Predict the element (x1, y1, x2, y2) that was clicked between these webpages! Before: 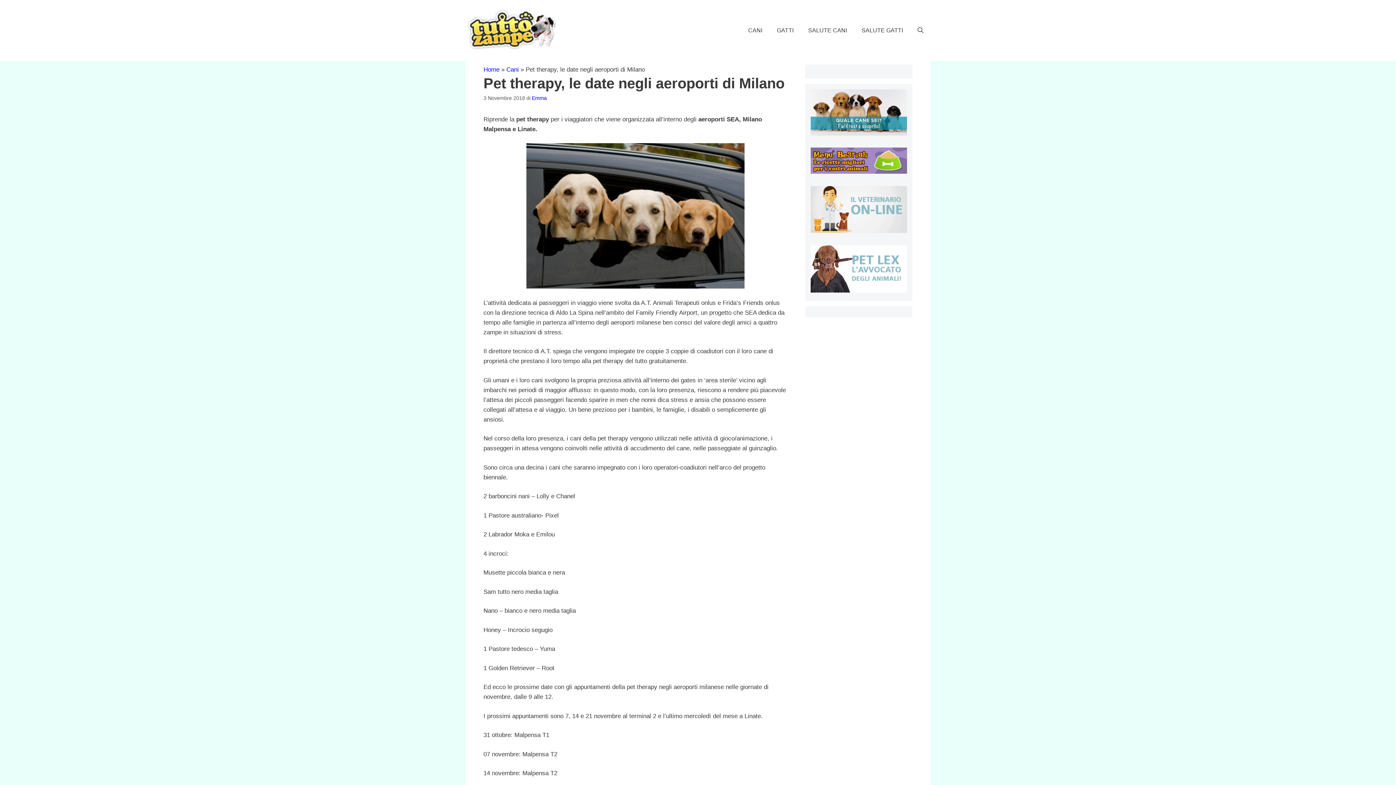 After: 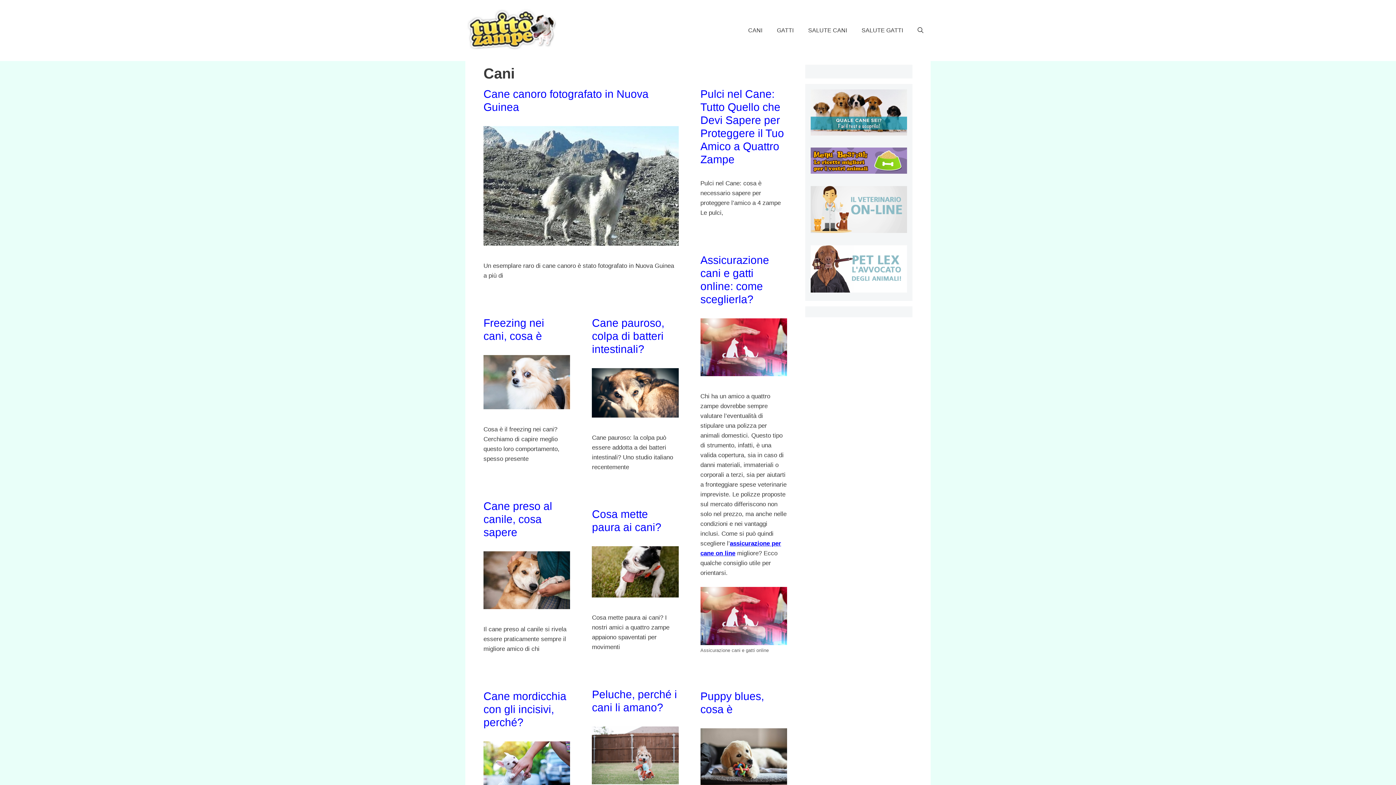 Action: label: Cani bbox: (506, 66, 518, 72)